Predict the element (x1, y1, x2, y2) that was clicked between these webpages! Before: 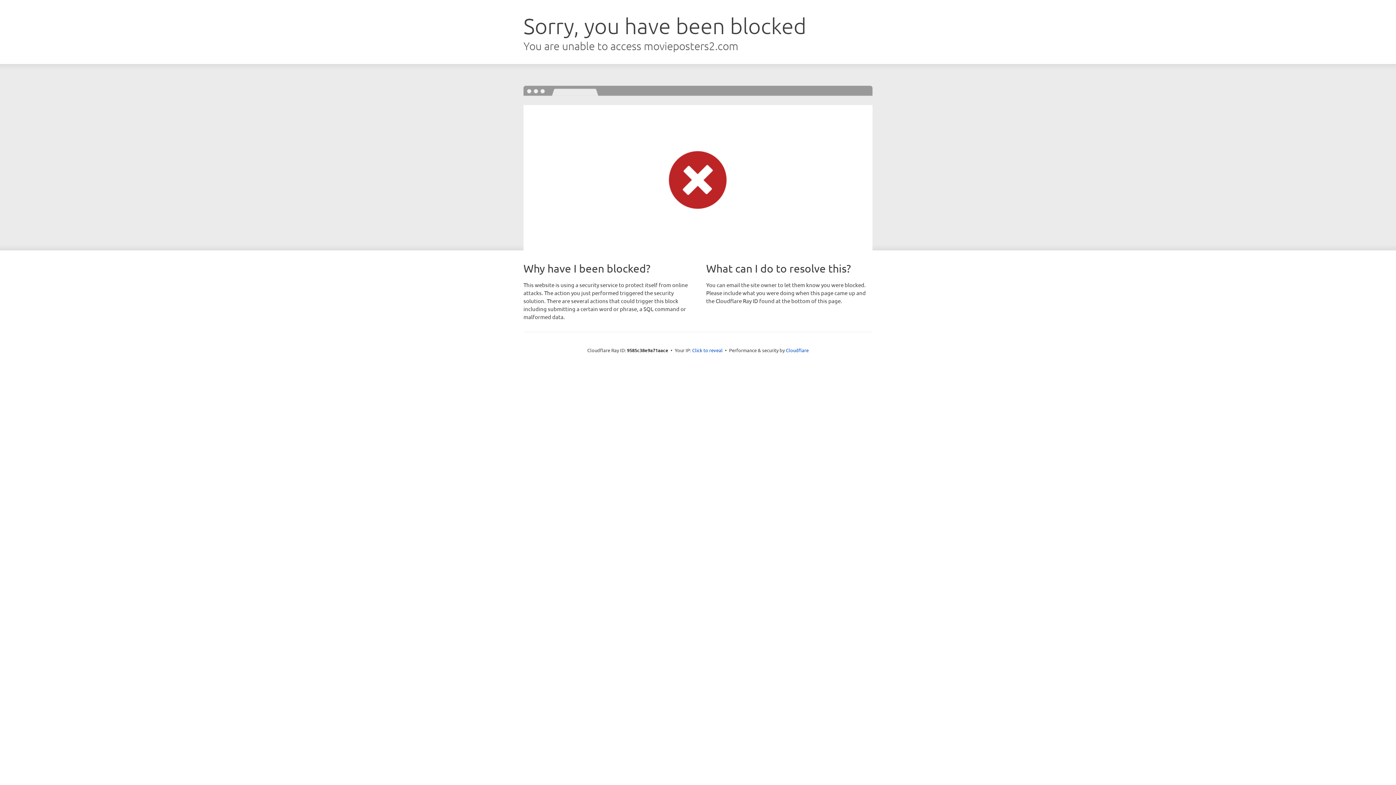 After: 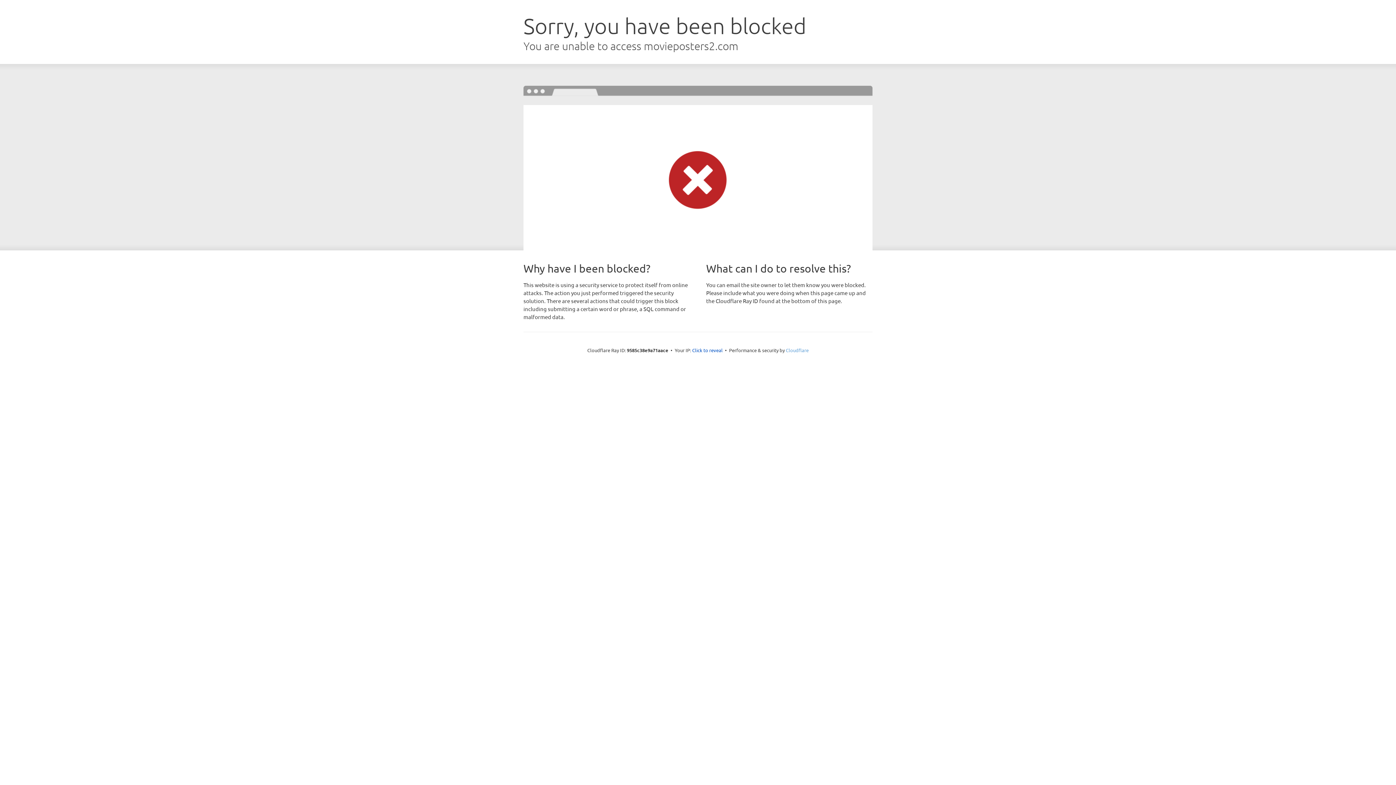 Action: bbox: (786, 347, 808, 353) label: Cloudflare